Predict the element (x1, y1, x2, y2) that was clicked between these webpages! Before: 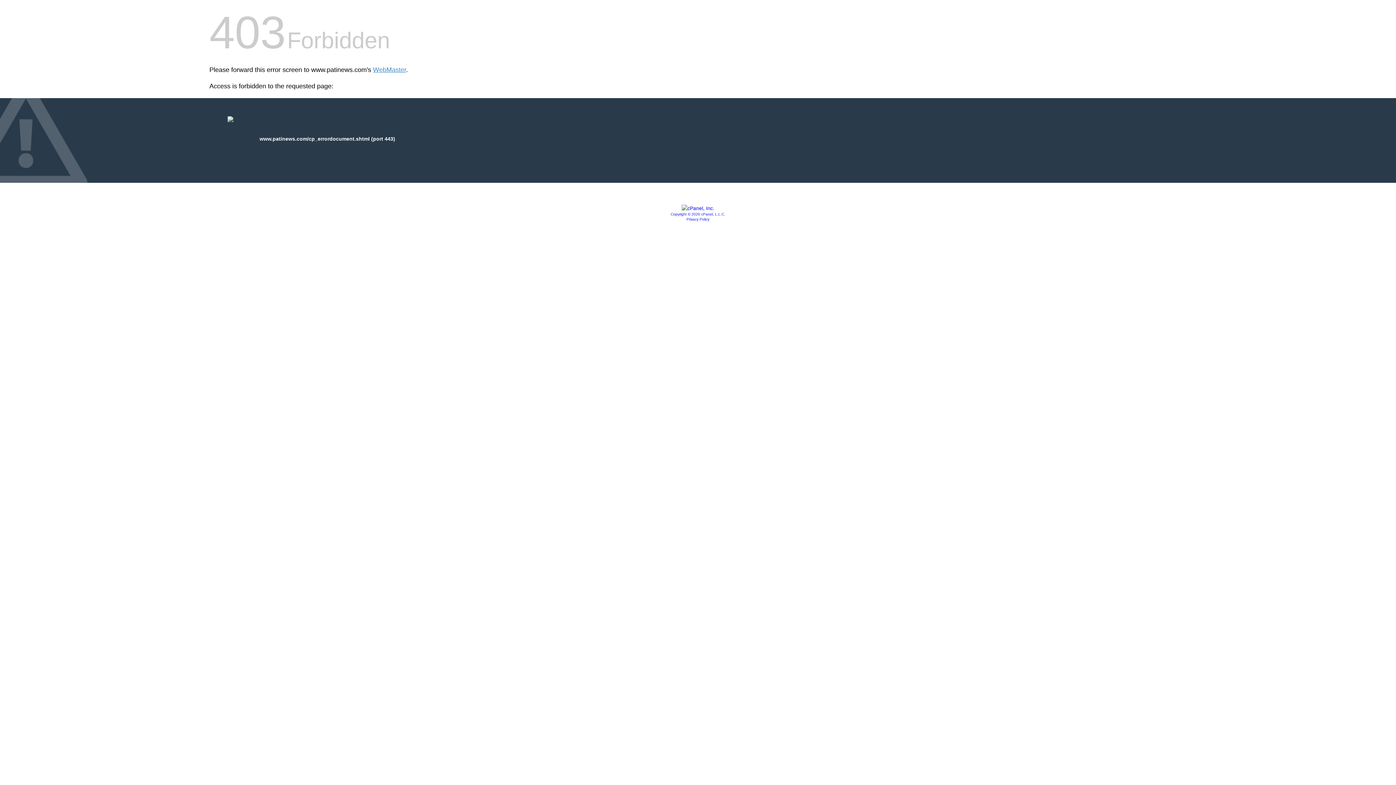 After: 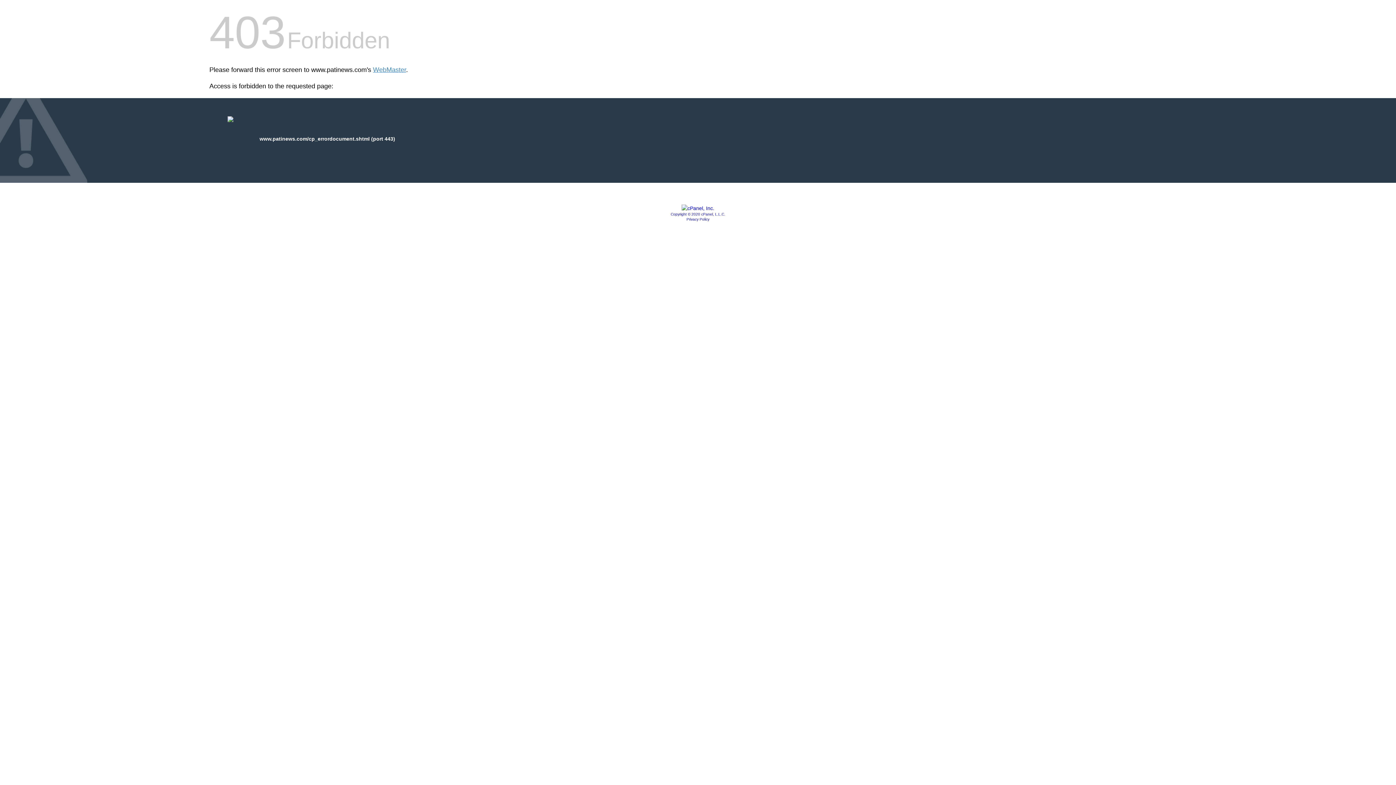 Action: bbox: (686, 217, 709, 221) label: Privacy Policy